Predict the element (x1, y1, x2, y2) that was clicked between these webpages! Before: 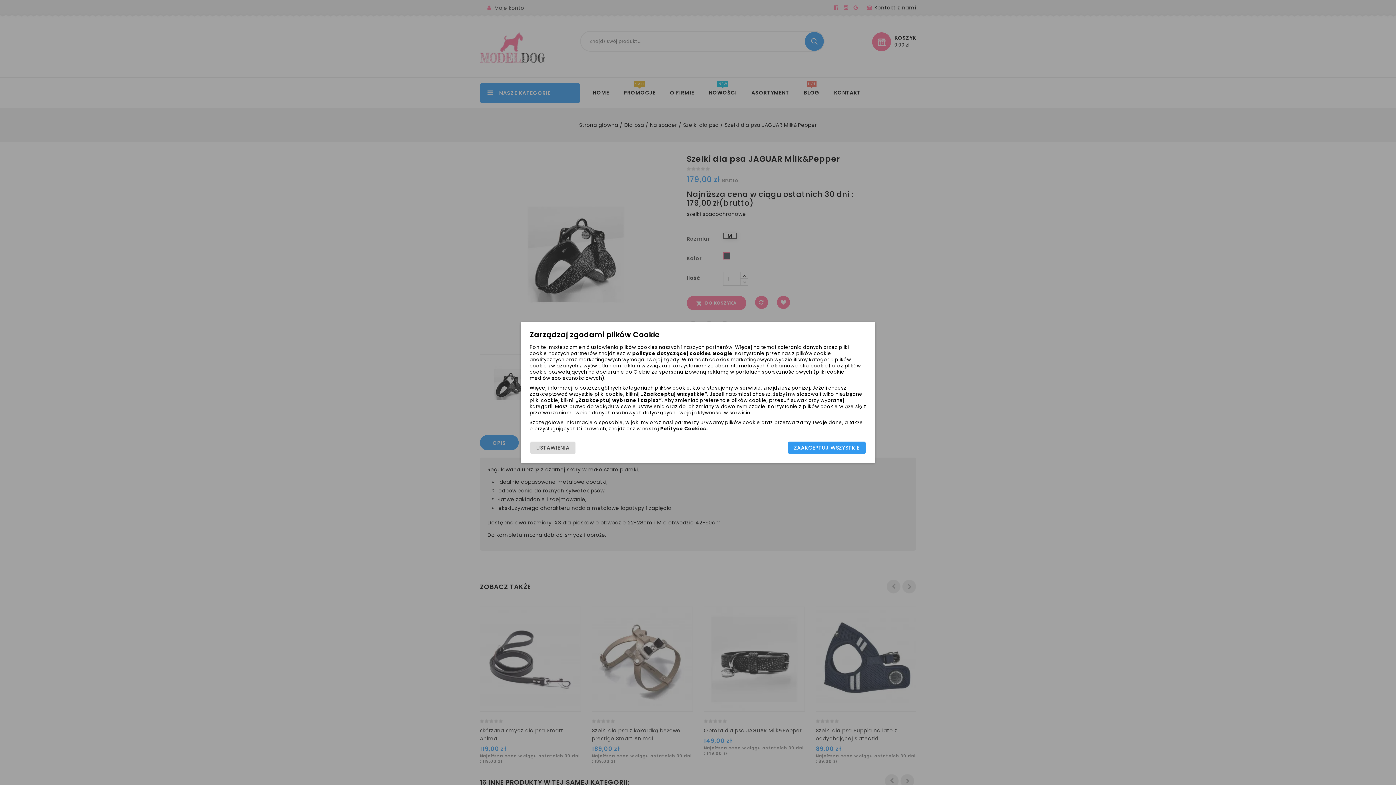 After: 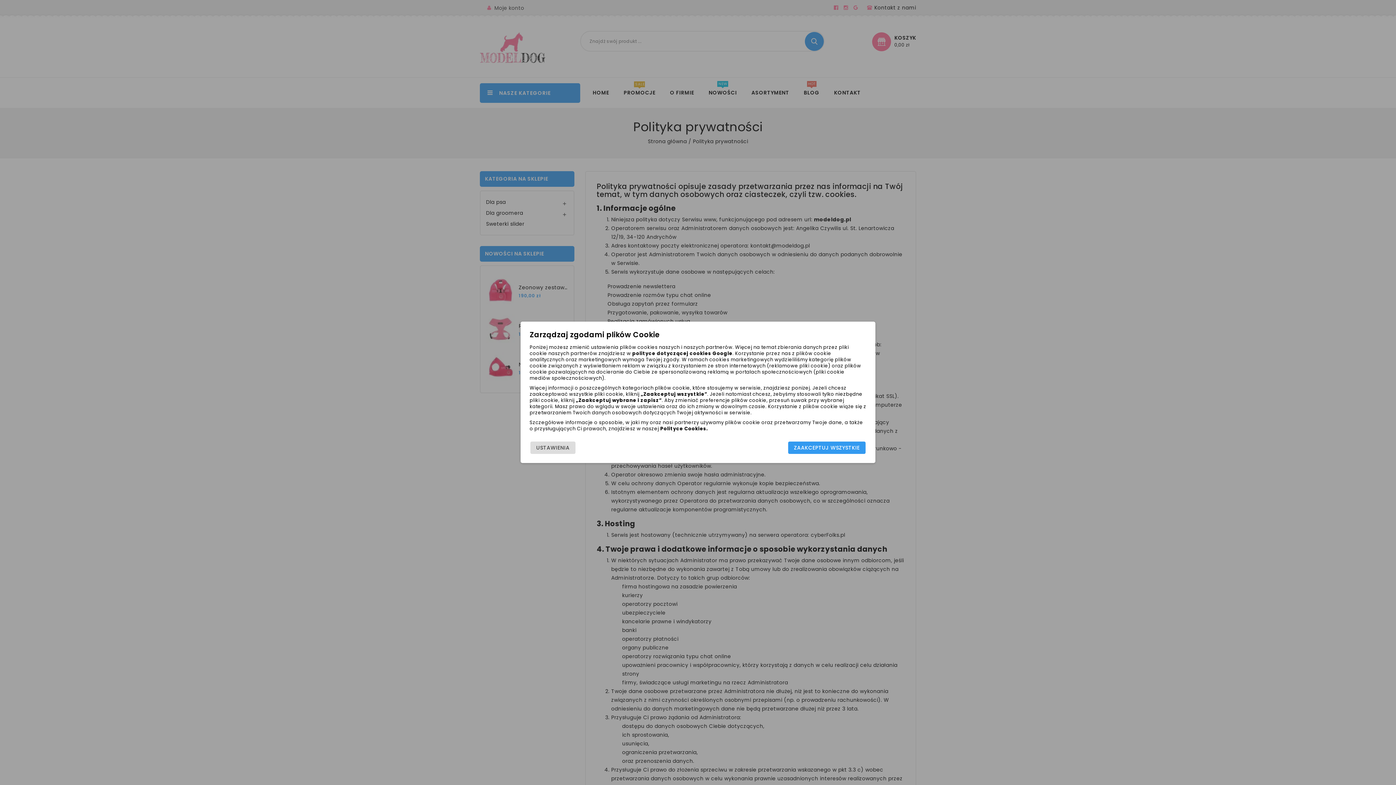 Action: bbox: (660, 425, 706, 432) label: Polityce Cookies